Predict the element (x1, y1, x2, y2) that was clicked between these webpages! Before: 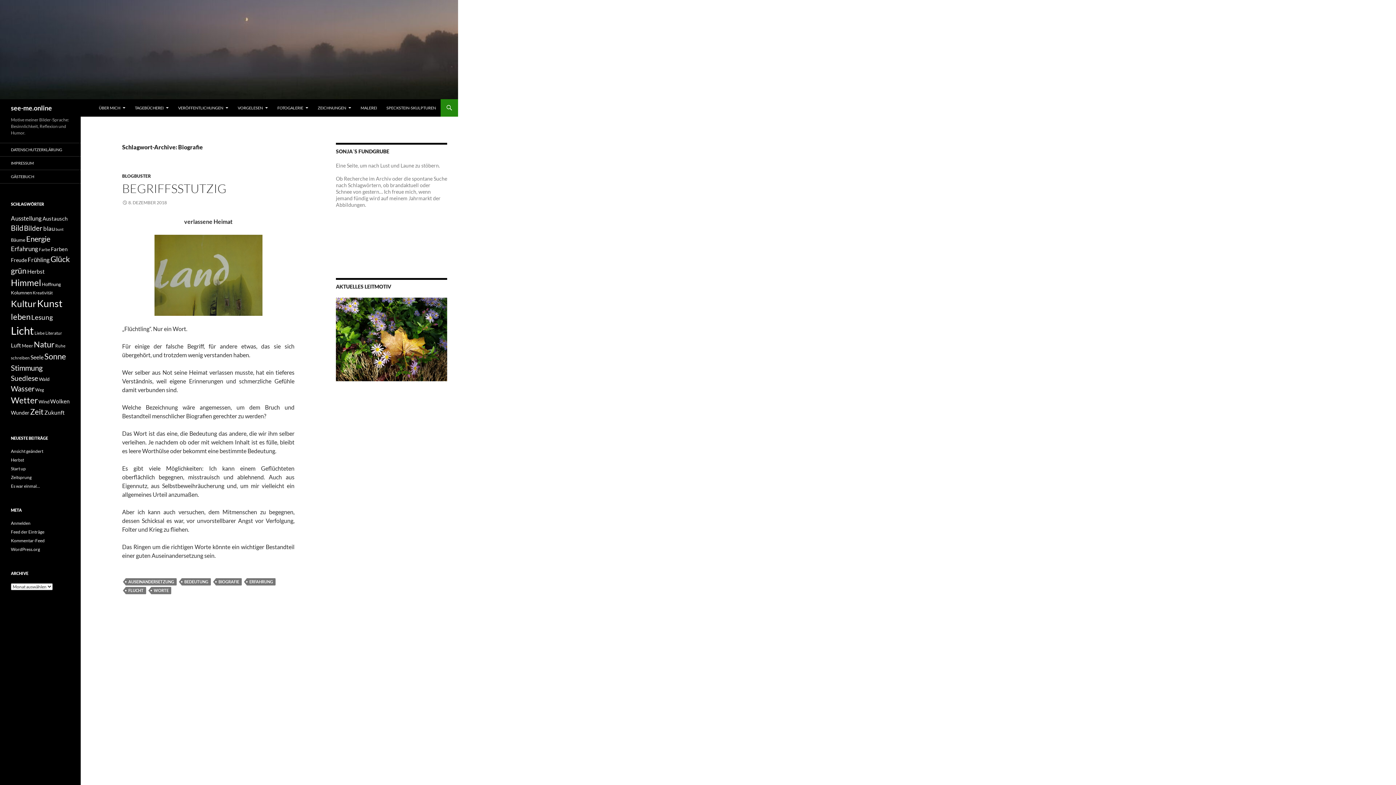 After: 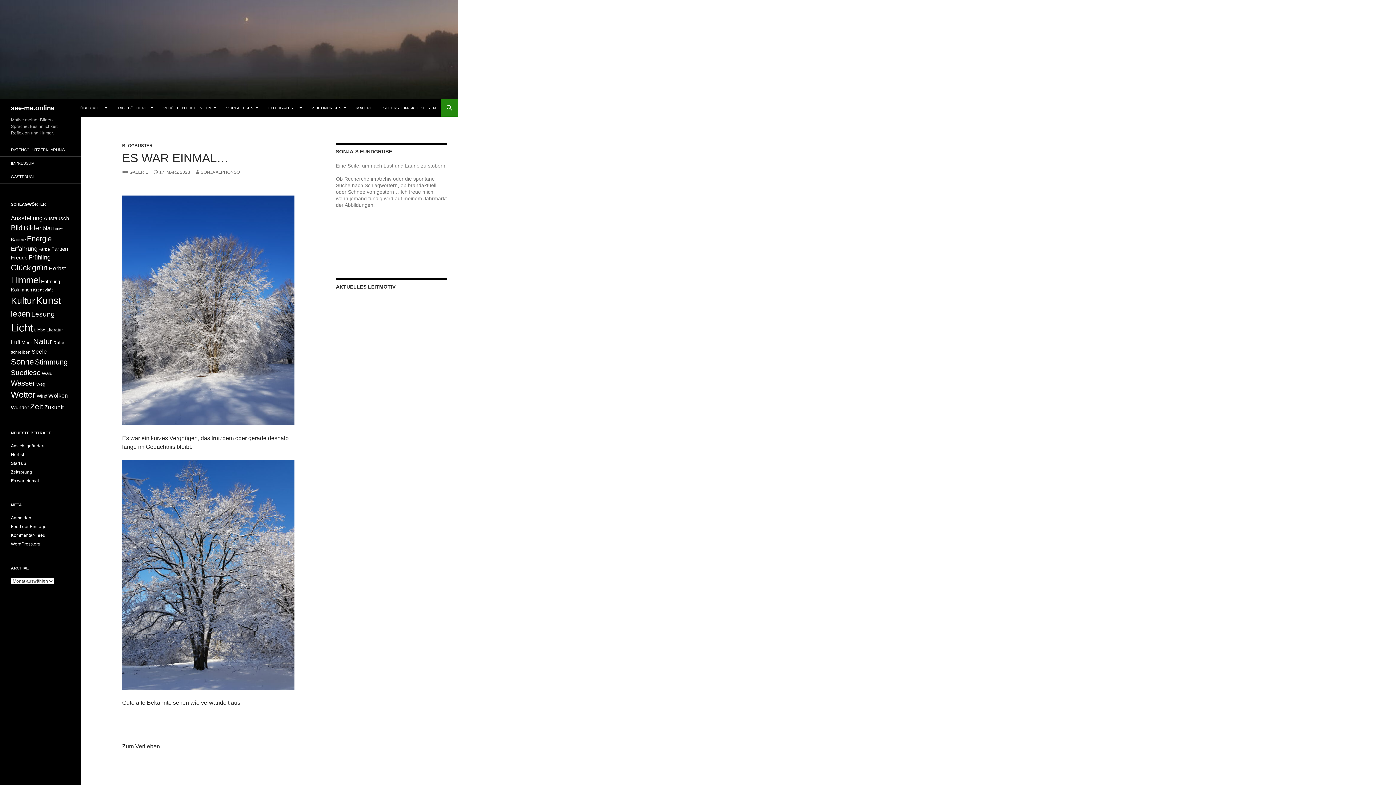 Action: bbox: (10, 483, 40, 489) label: Es war einmal…